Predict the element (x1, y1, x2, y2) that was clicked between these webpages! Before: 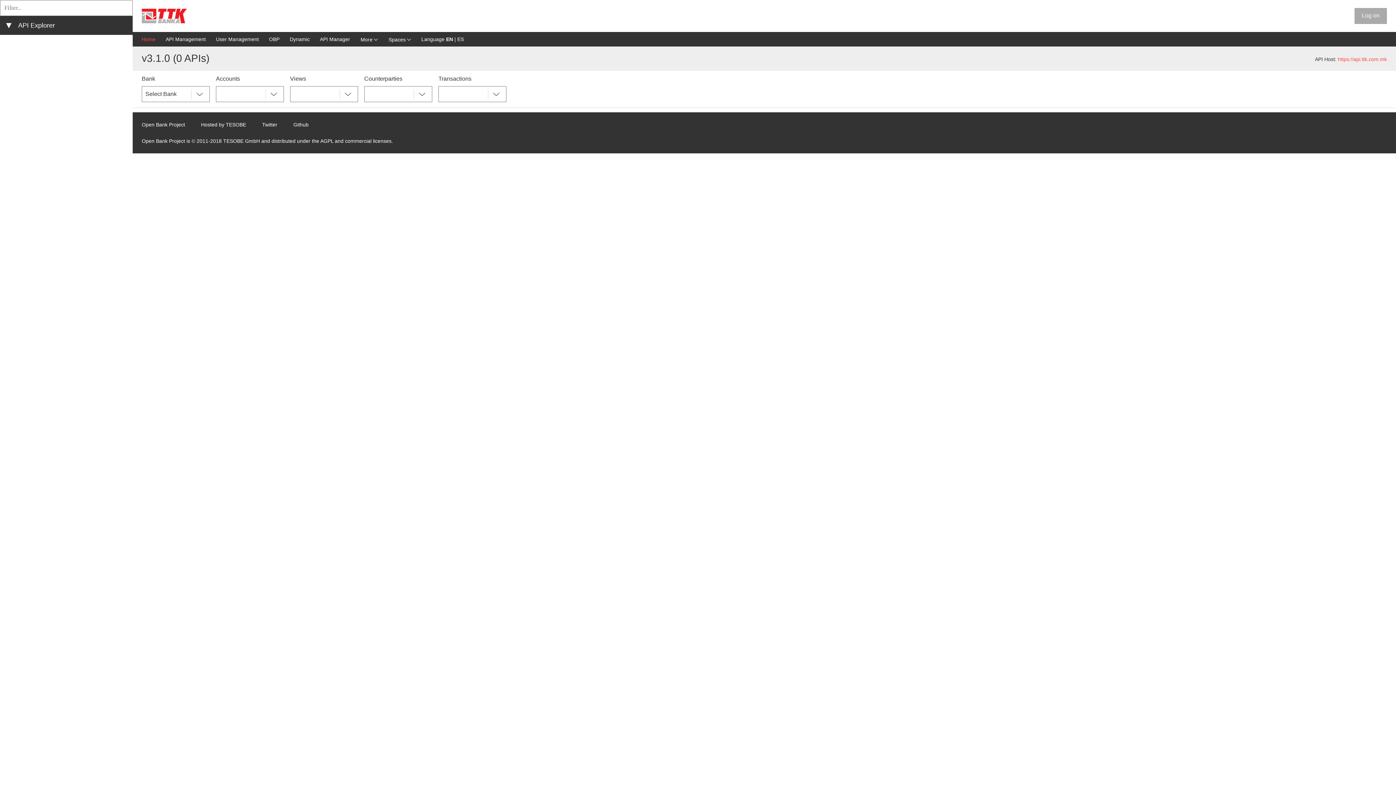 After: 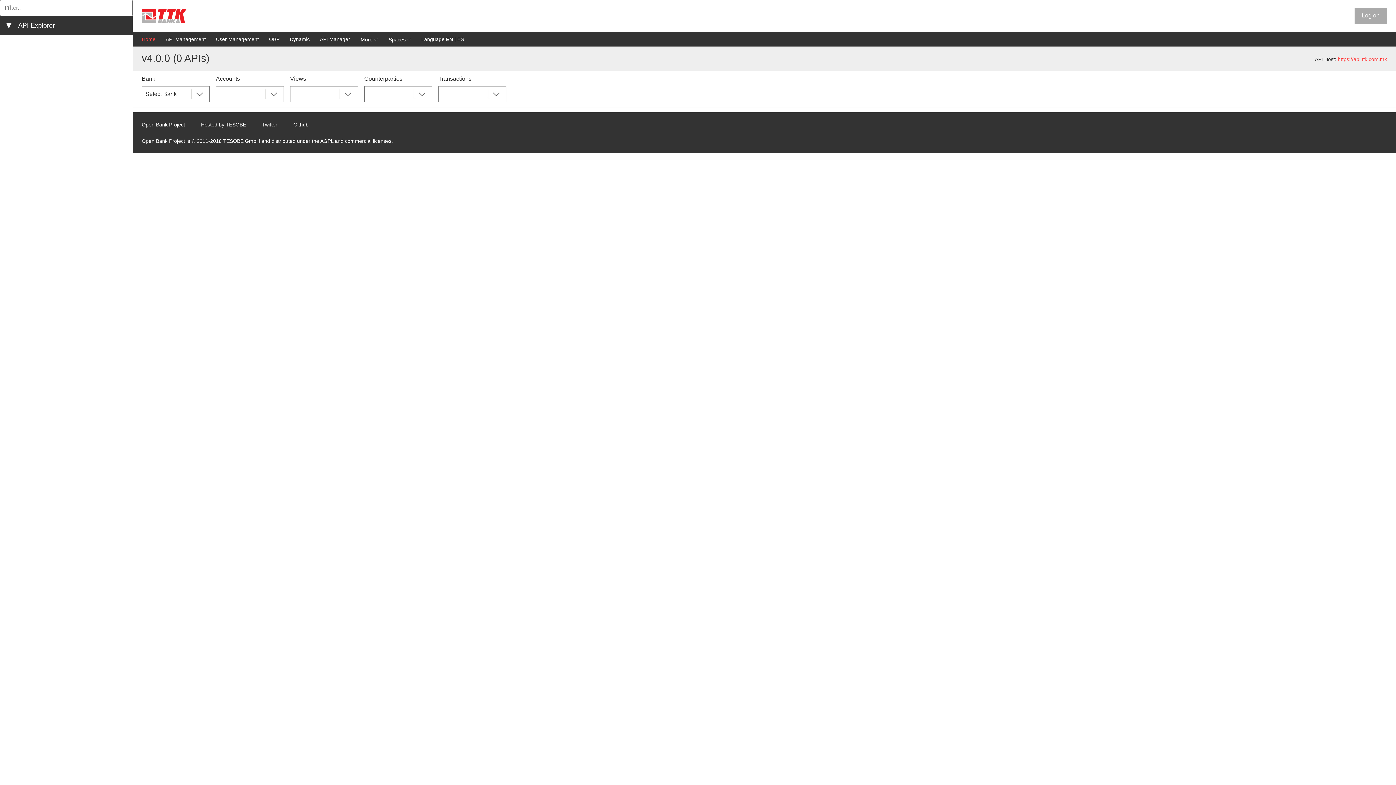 Action: label: OBP bbox: (269, 36, 279, 42)